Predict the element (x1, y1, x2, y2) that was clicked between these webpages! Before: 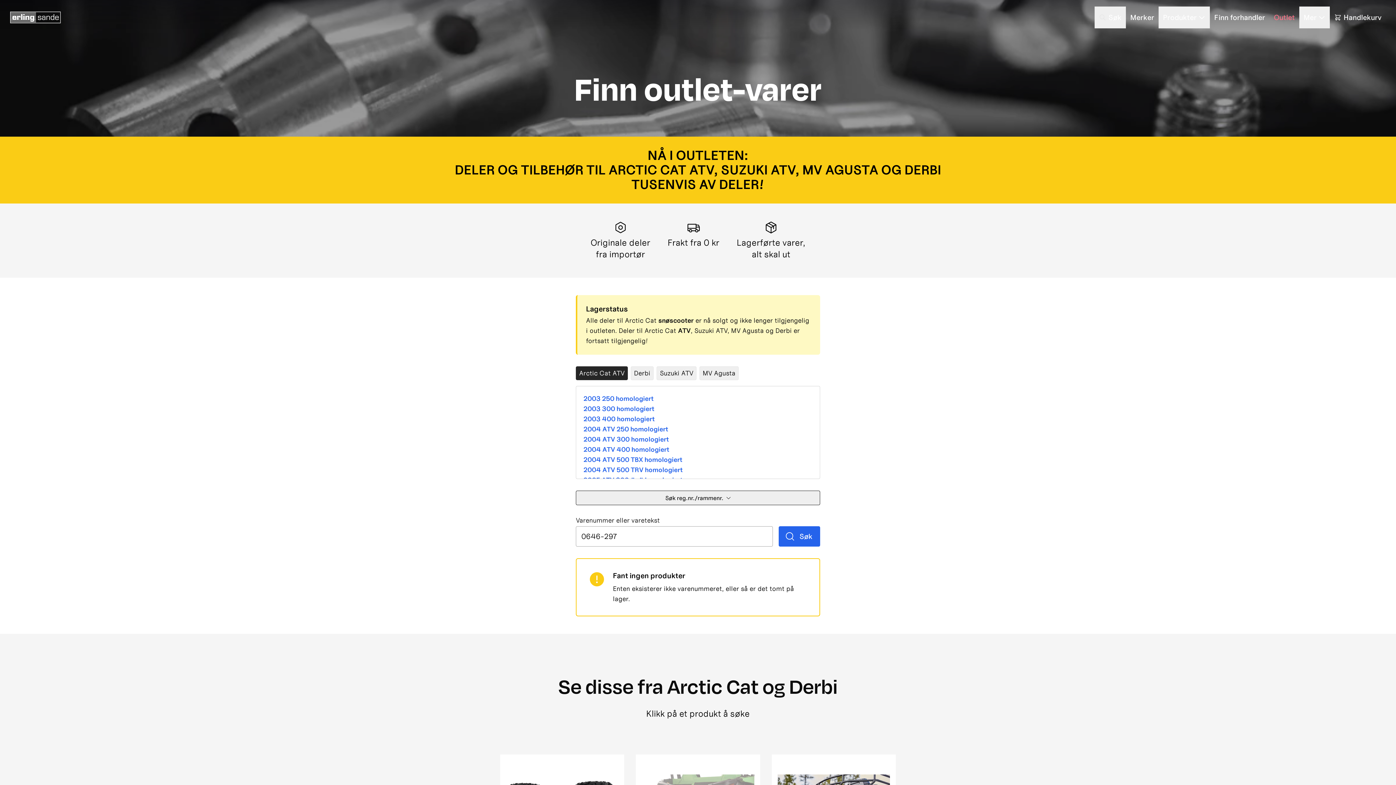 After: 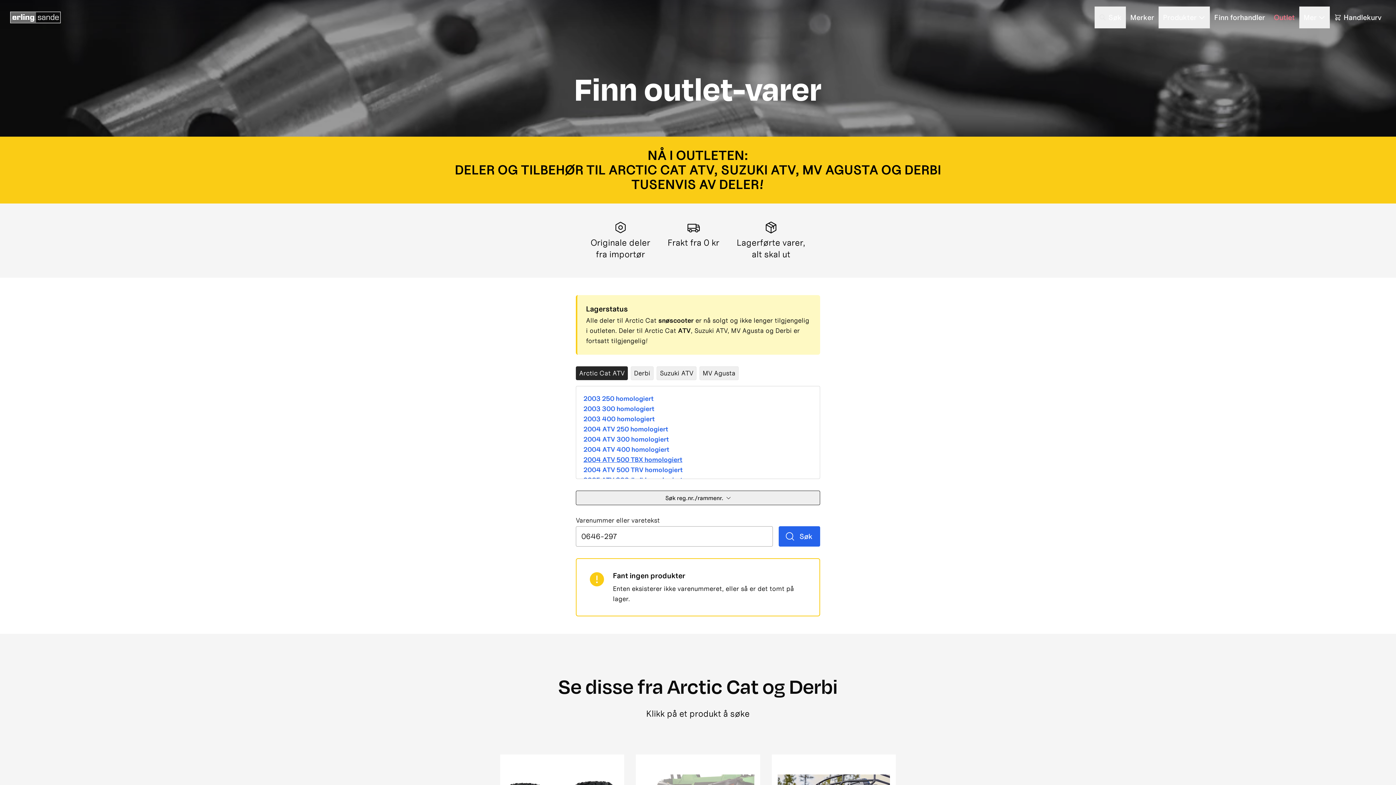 Action: label: 2004 ATV 500 TBX homologiert bbox: (583, 455, 682, 464)